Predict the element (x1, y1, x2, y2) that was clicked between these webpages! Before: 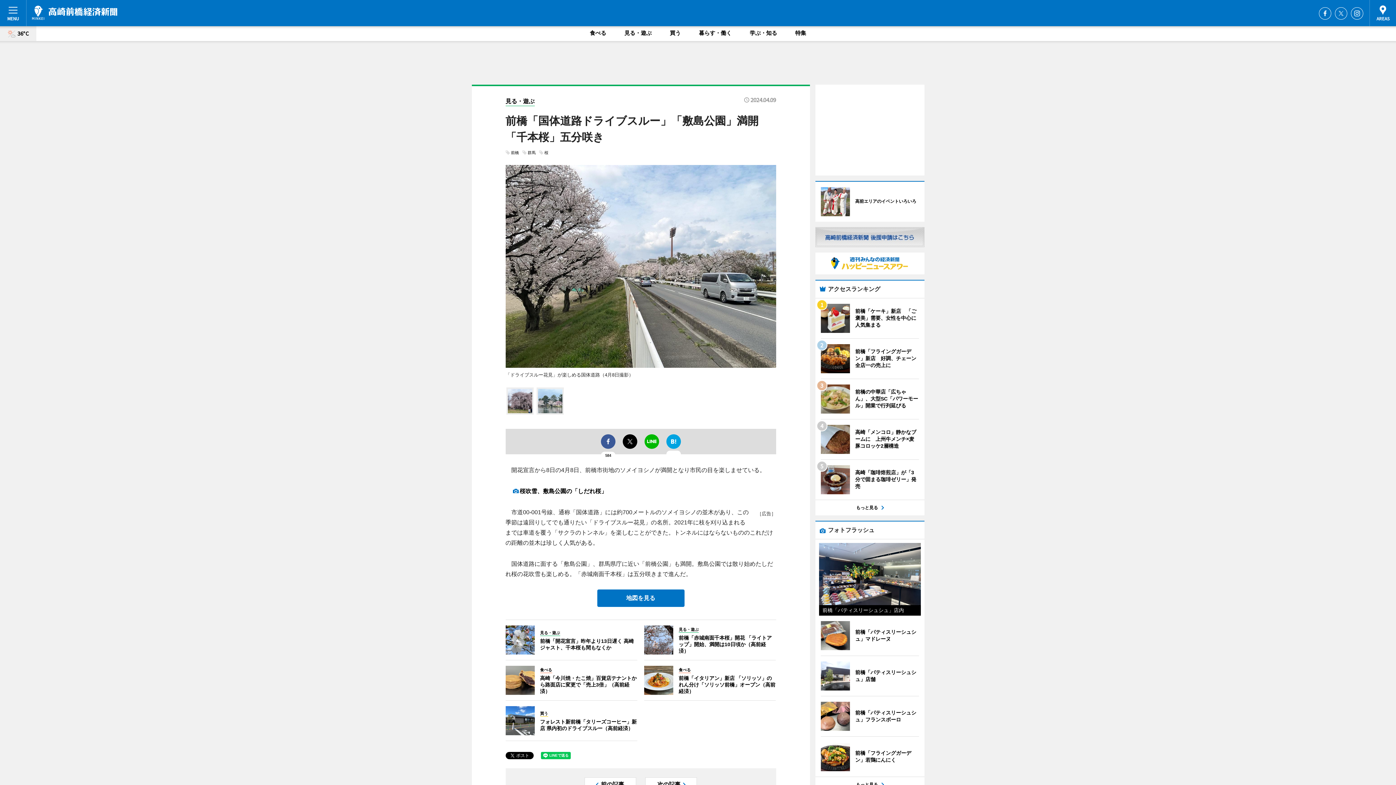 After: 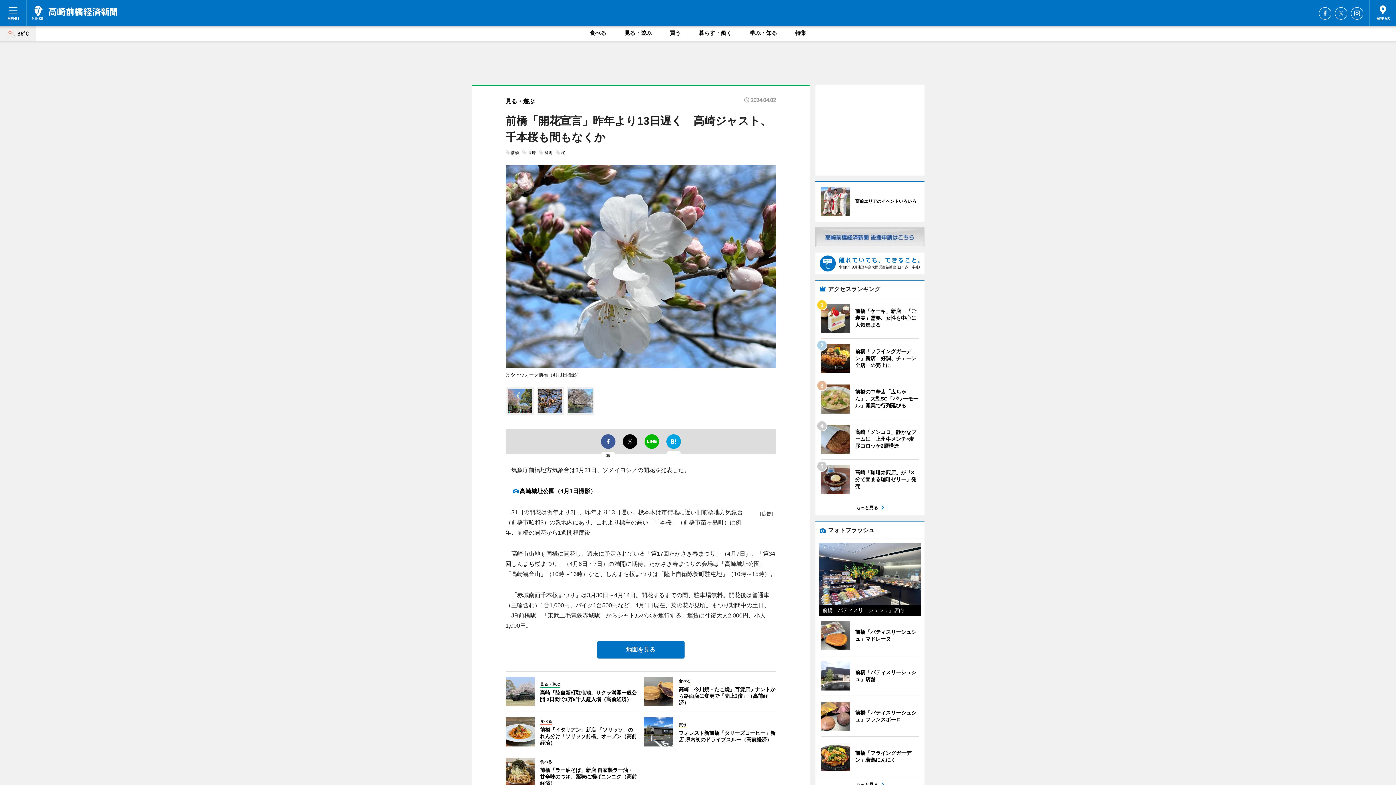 Action: label: 	見る・遊ぶ
前橋「開花宣言」昨年より13日遅く 高崎ジャスト、千本桜も間もなくか bbox: (505, 636, 637, 665)